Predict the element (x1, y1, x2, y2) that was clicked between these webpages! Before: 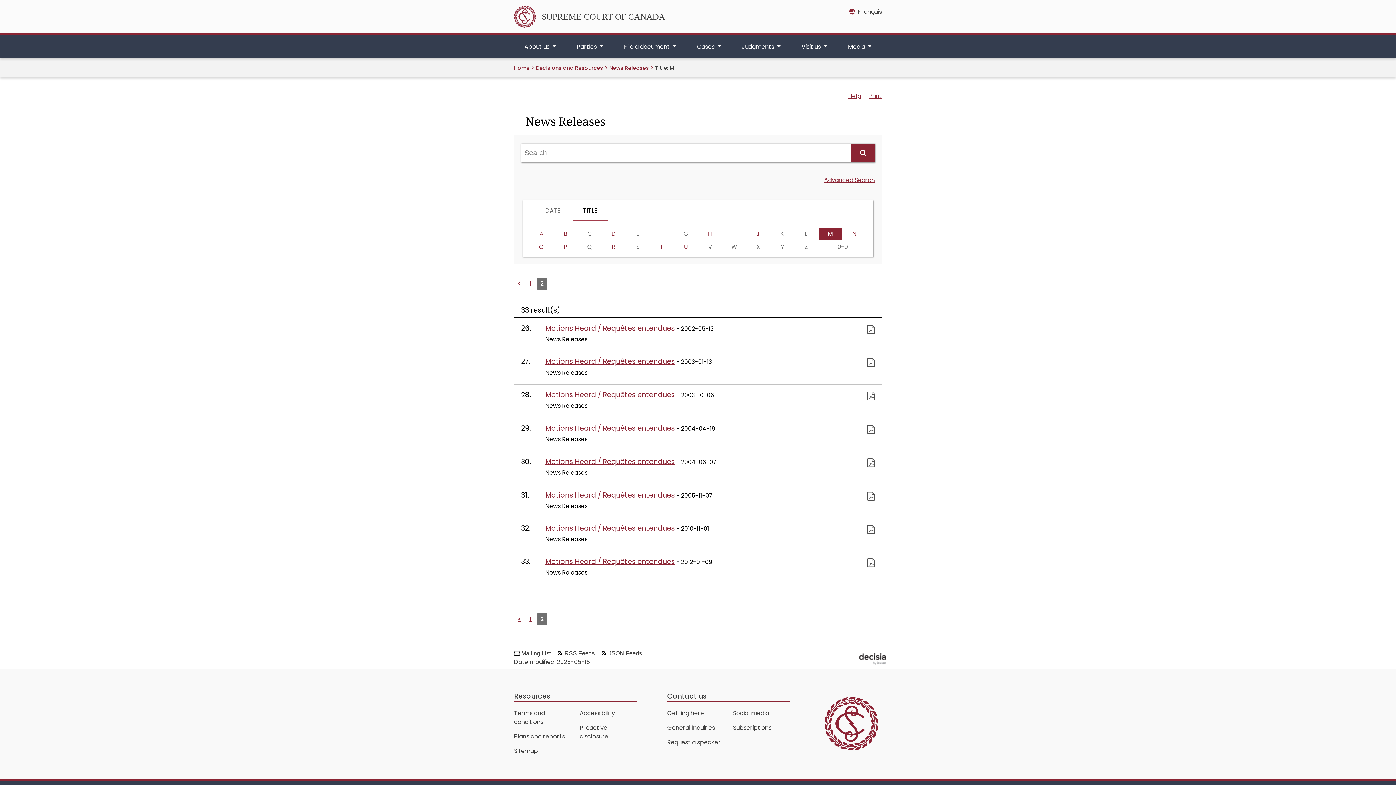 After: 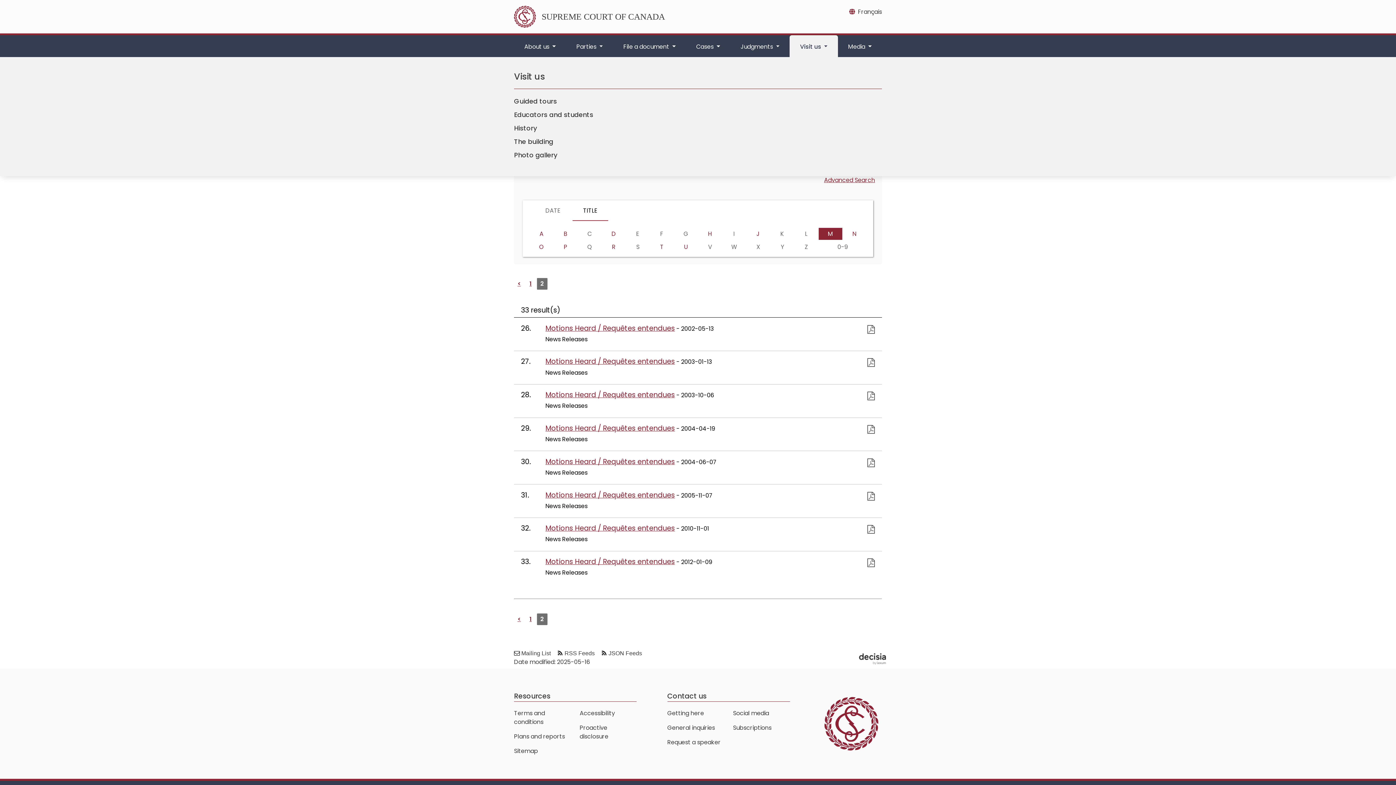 Action: label: Visit us  bbox: (791, 35, 837, 58)